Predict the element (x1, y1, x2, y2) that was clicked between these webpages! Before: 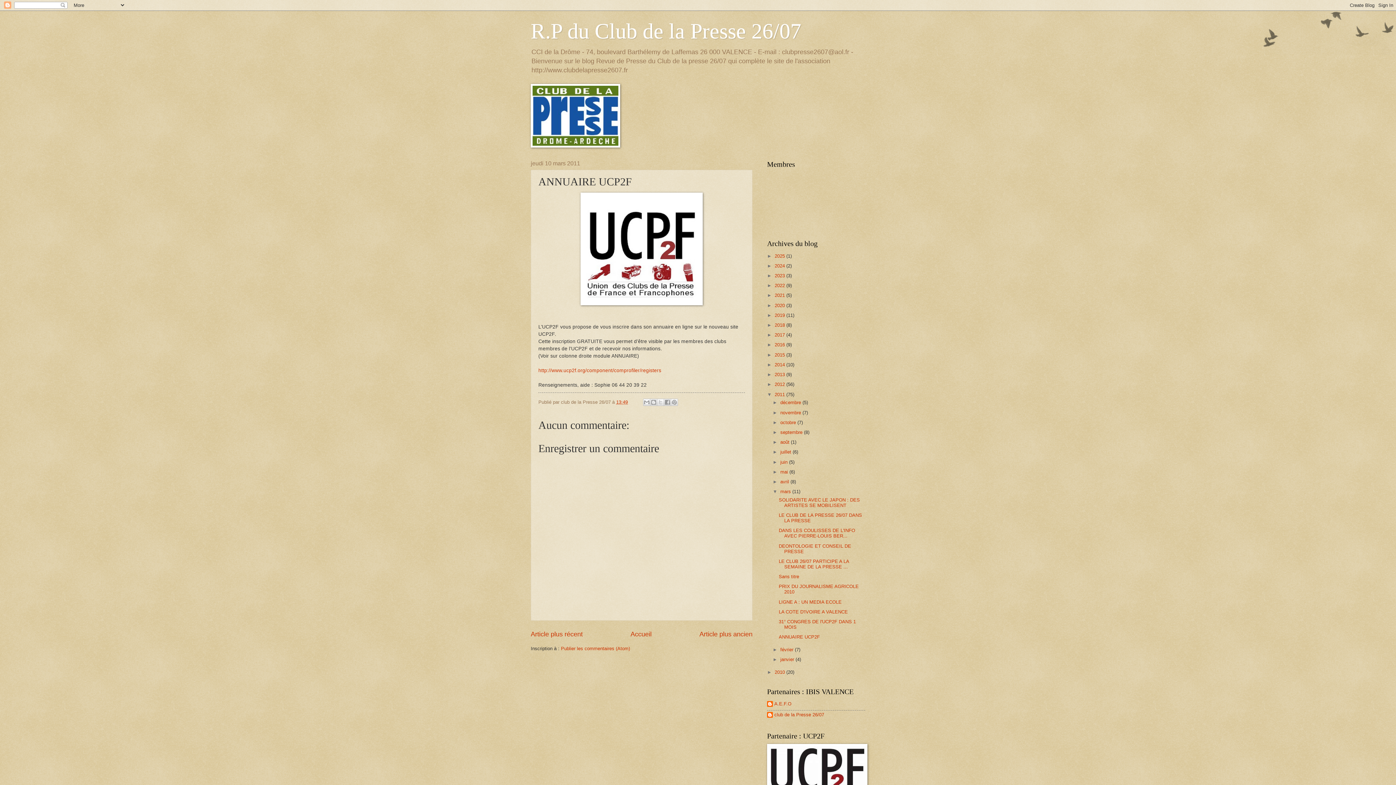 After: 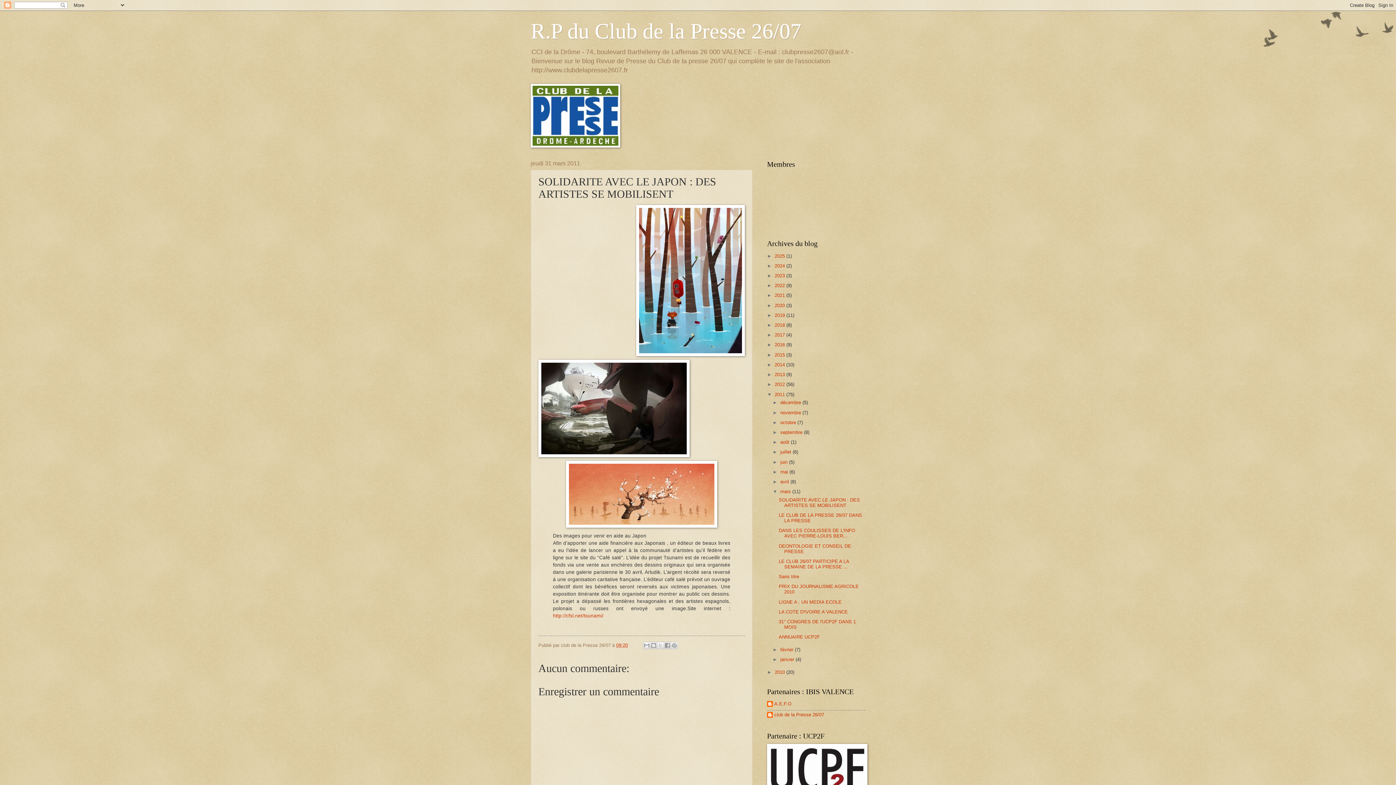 Action: label: SOLIDARITE AVEC LE JAPON : DES ARTISTES SE MOBILISENT bbox: (778, 497, 860, 508)